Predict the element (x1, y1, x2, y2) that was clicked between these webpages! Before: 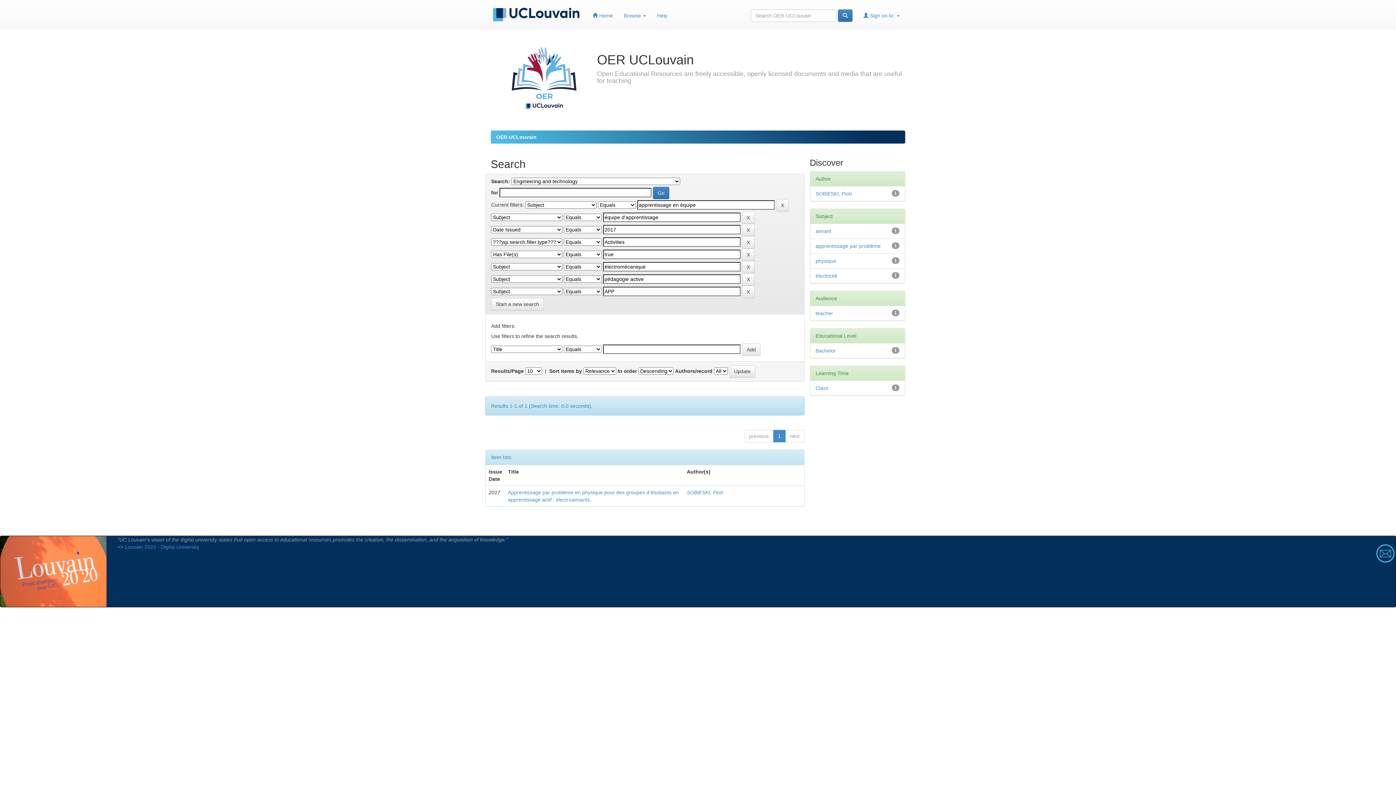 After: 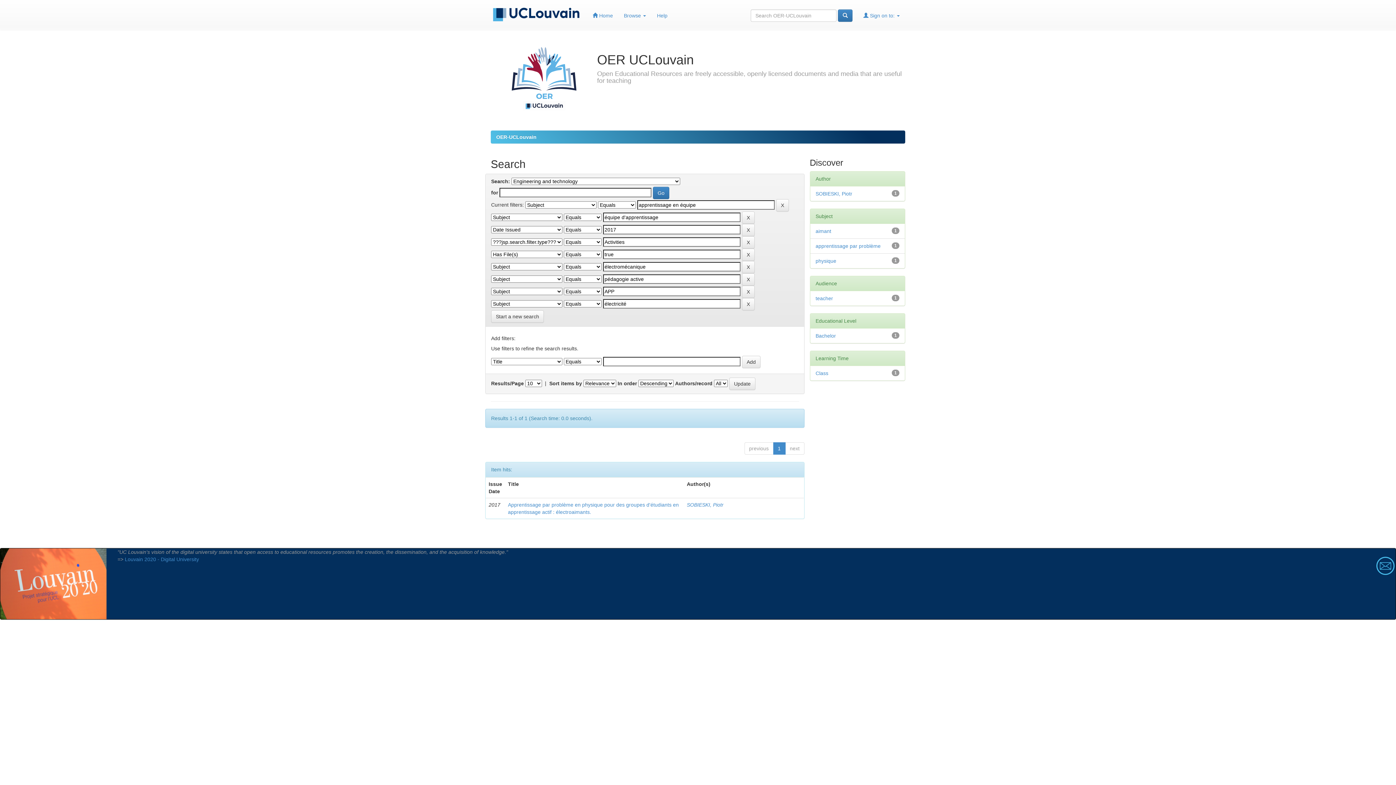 Action: label: électricité bbox: (815, 273, 837, 279)